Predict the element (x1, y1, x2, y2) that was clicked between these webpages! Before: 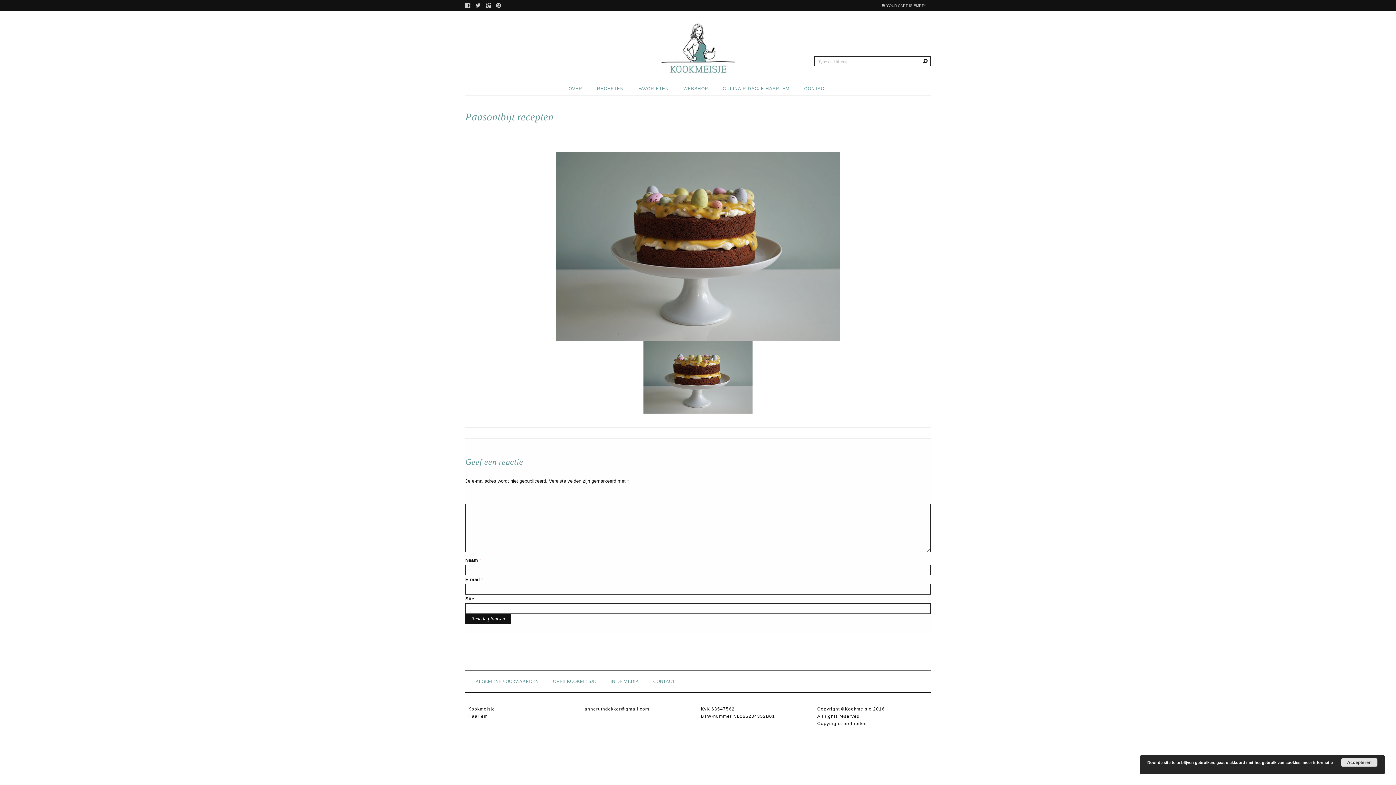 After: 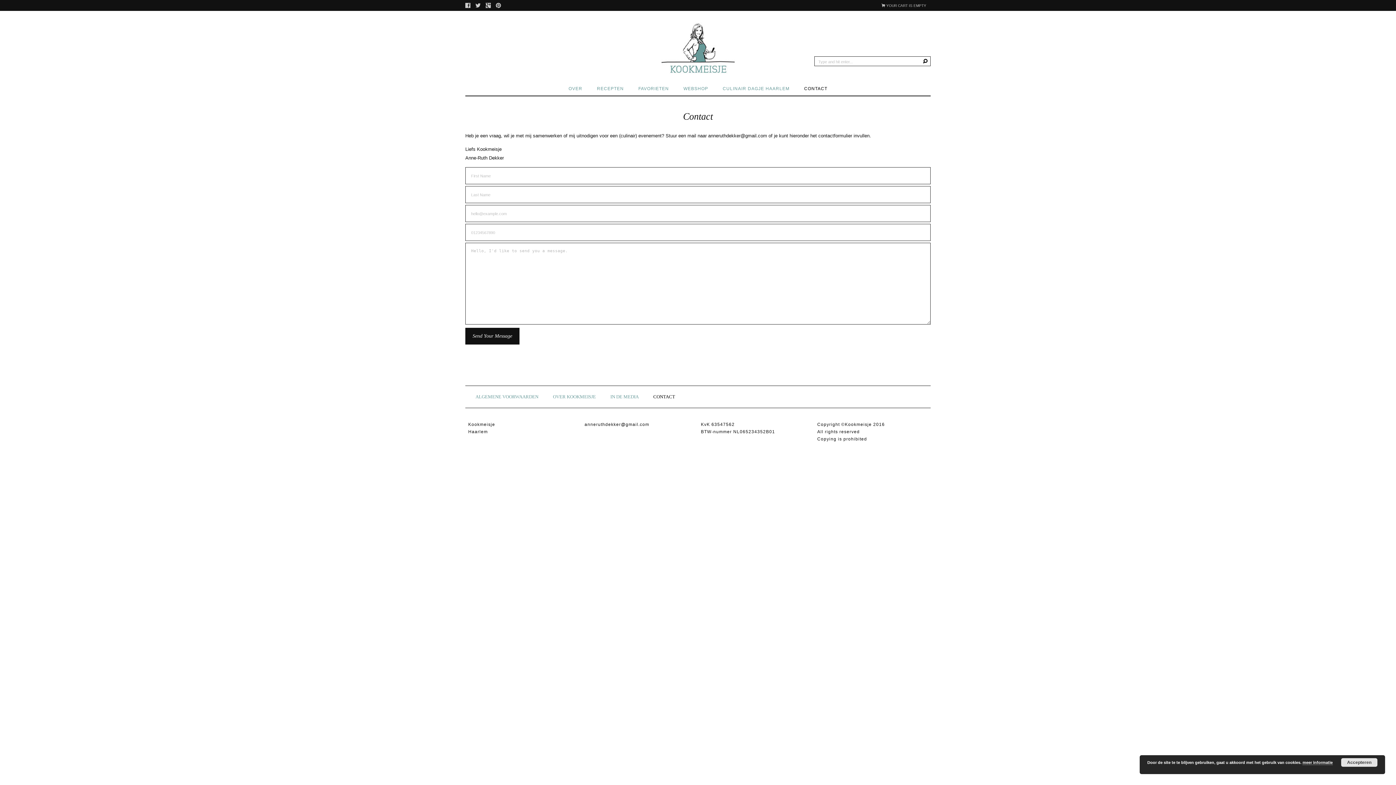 Action: label: CONTACT bbox: (804, 86, 827, 91)